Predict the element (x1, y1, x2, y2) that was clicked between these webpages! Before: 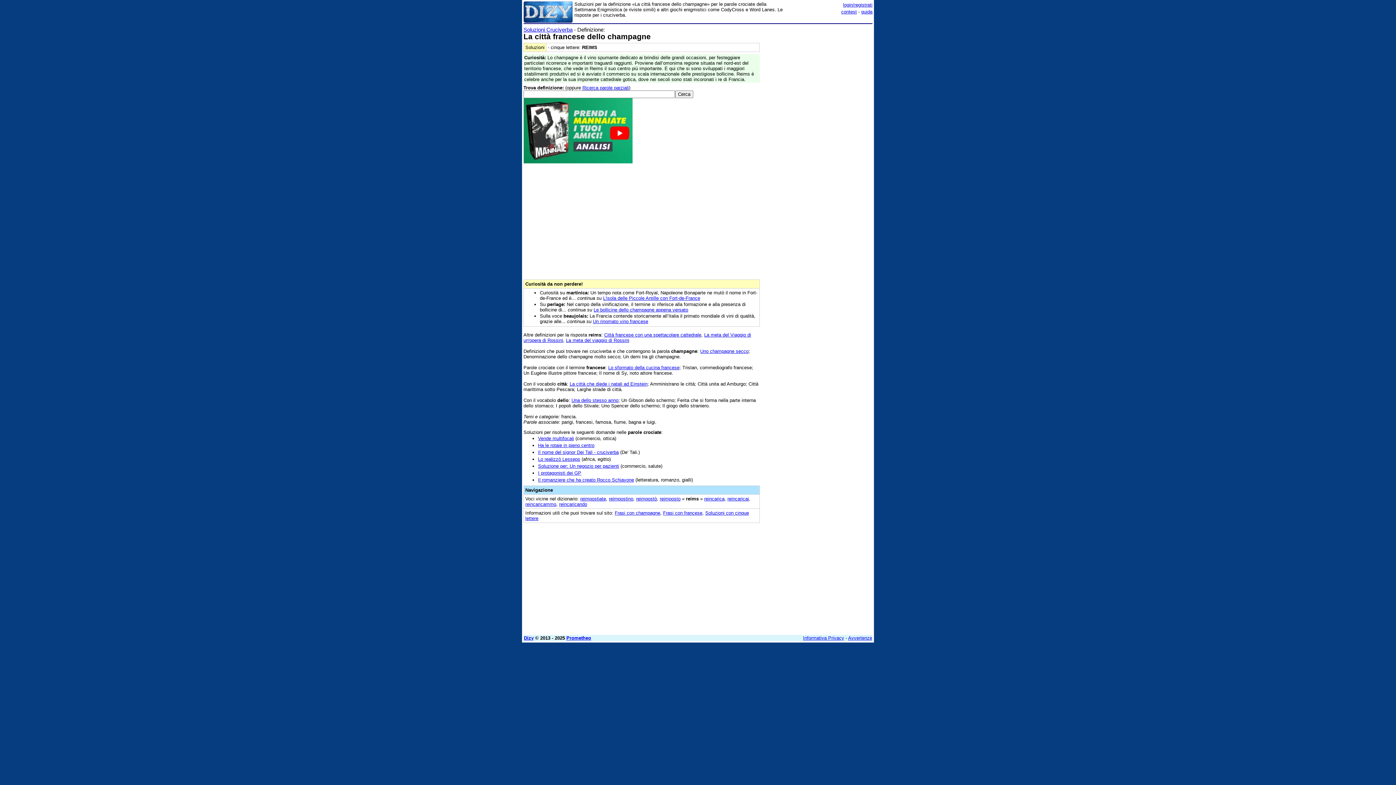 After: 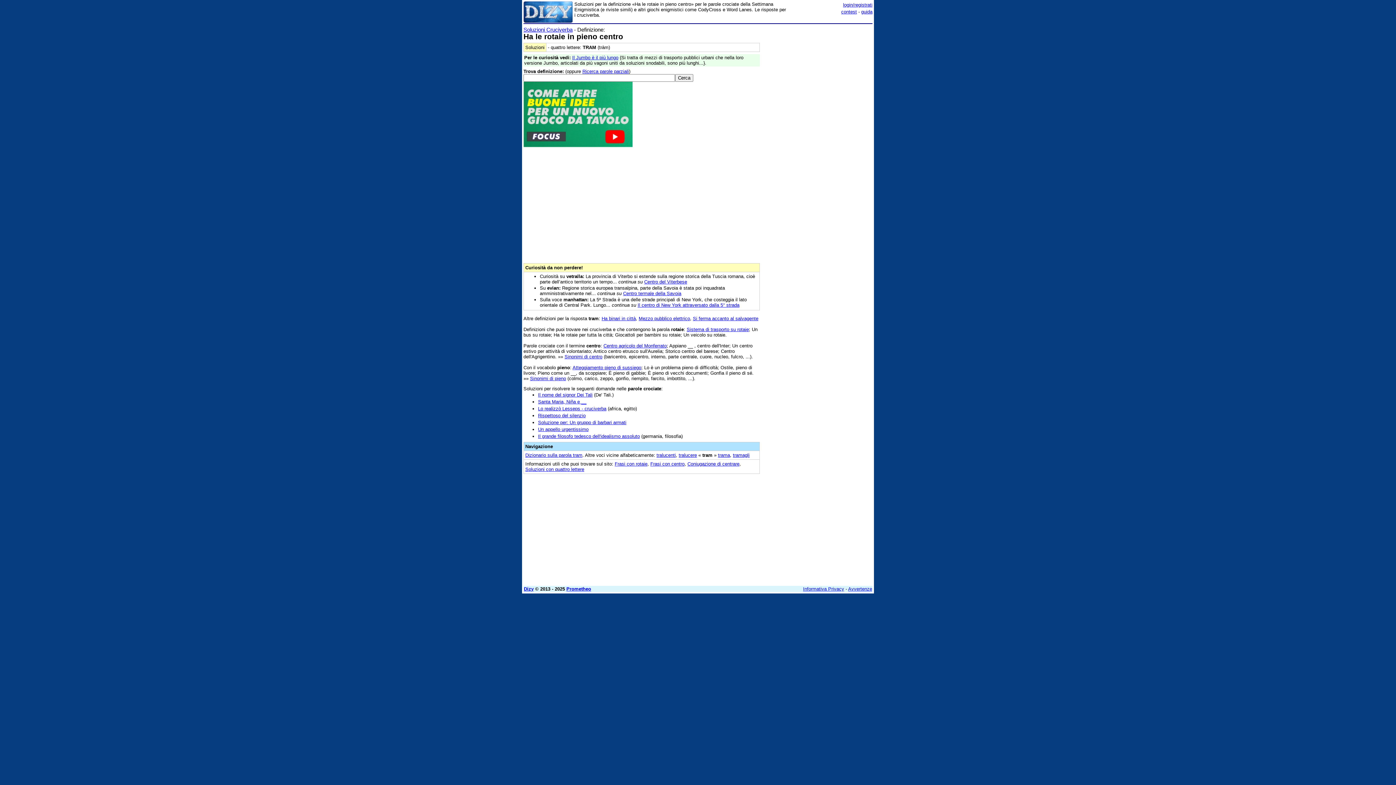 Action: label: Ha le rotaie in pieno centro bbox: (538, 442, 594, 448)